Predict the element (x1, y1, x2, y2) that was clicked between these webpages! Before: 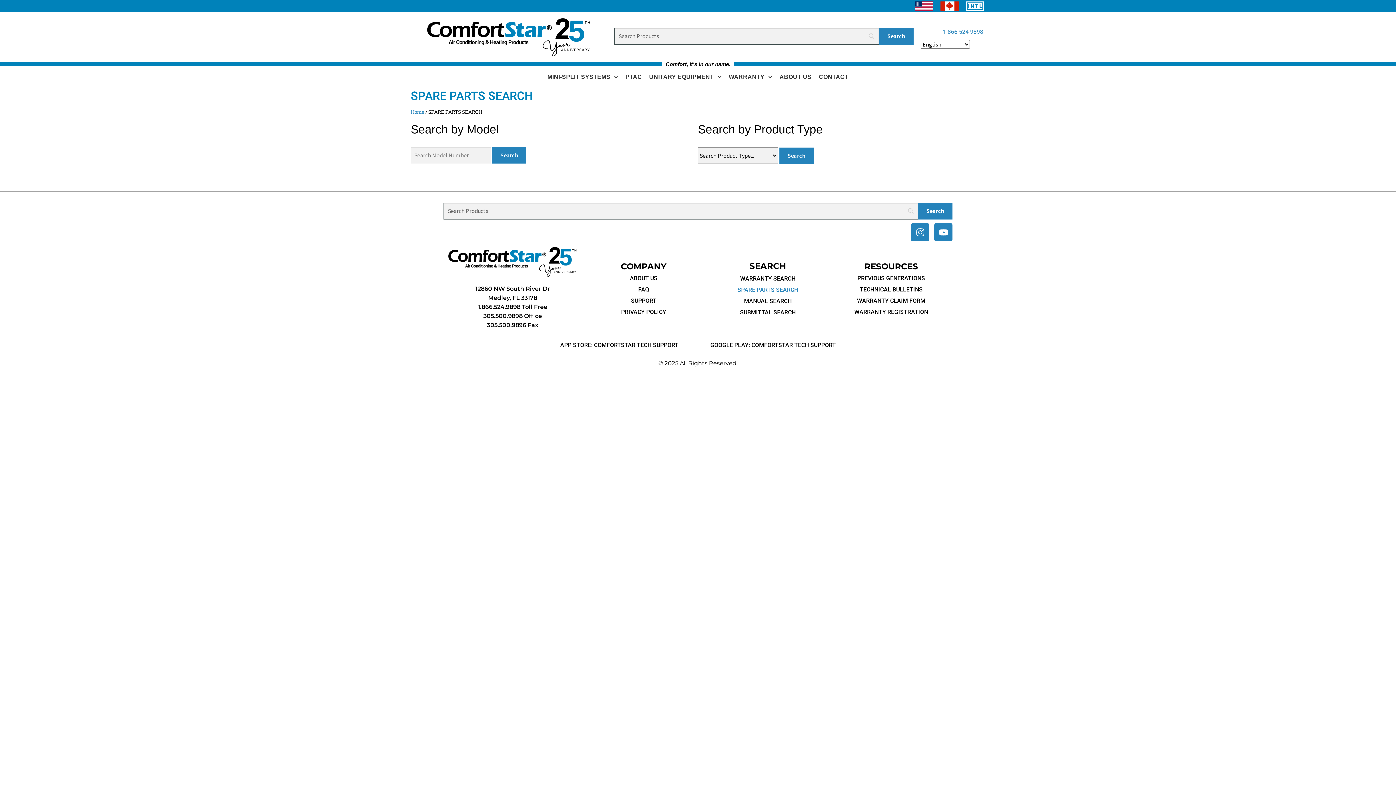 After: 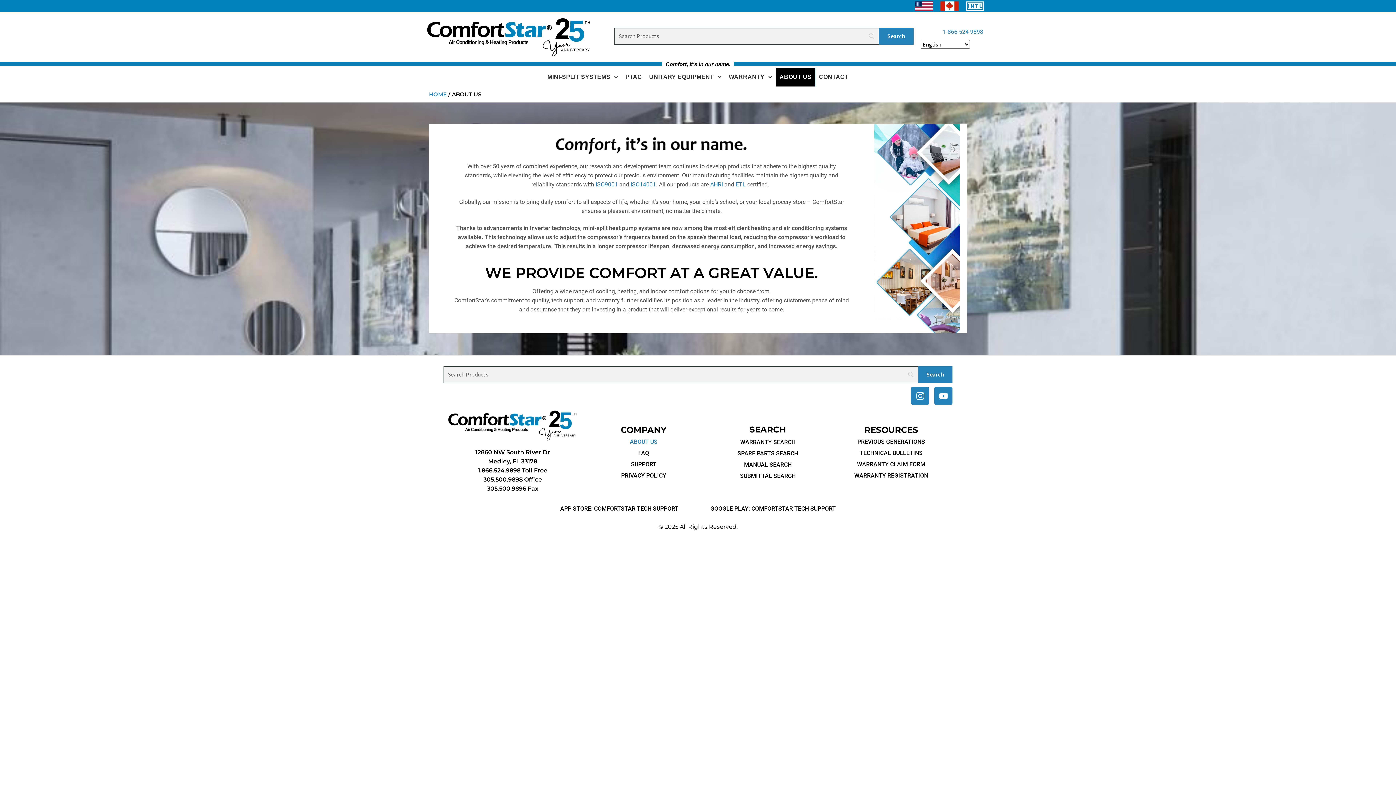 Action: bbox: (776, 67, 815, 86) label: ABOUT US